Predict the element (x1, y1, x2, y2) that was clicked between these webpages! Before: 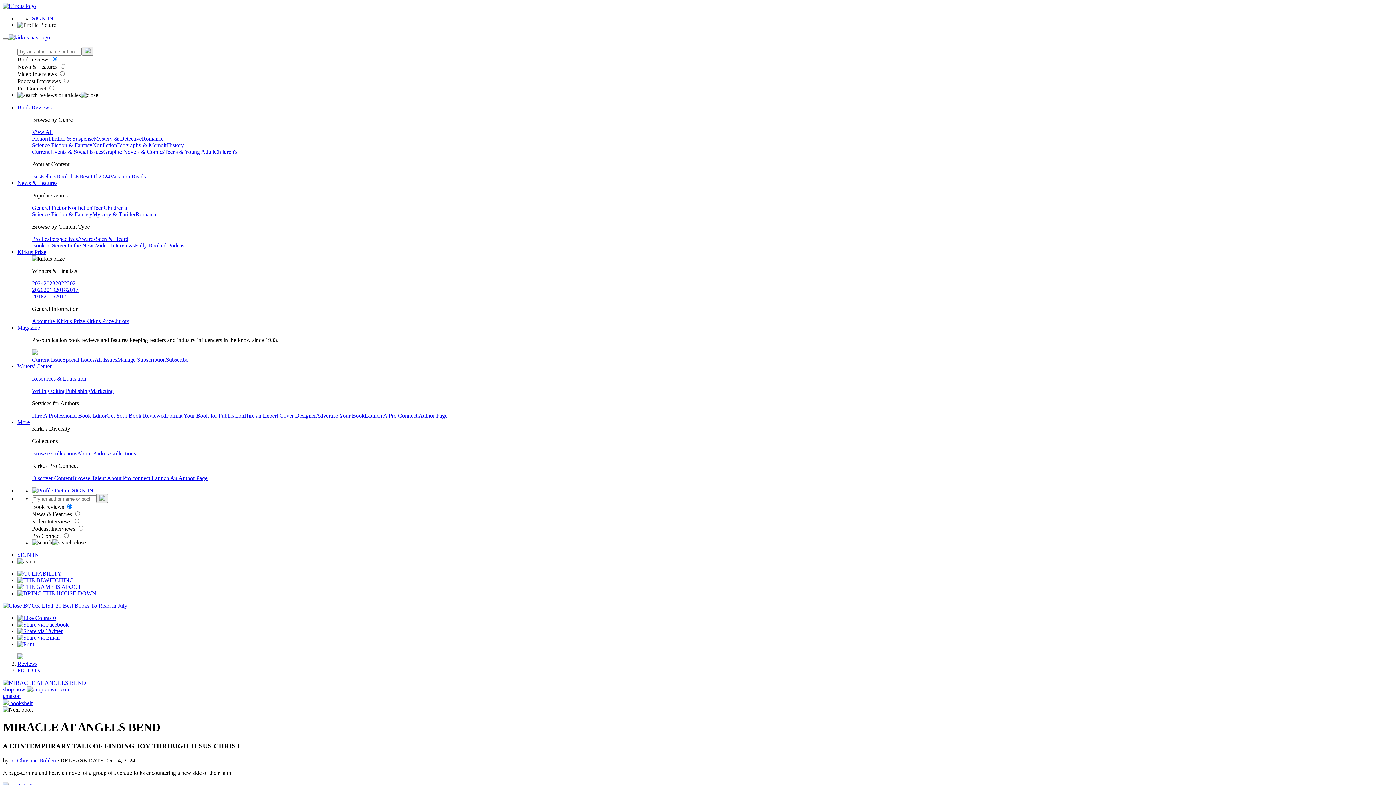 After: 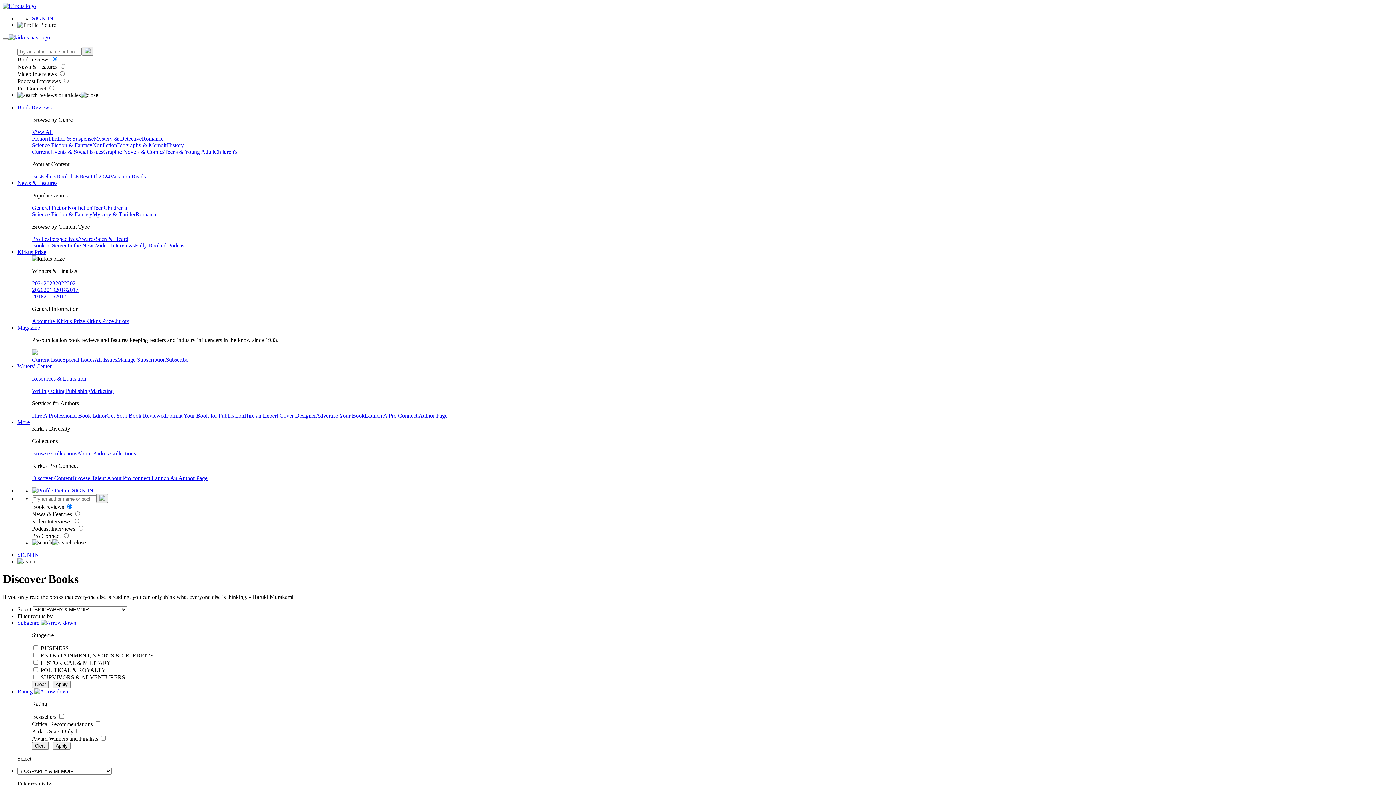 Action: label: Biography & Memoir bbox: (117, 142, 166, 148)